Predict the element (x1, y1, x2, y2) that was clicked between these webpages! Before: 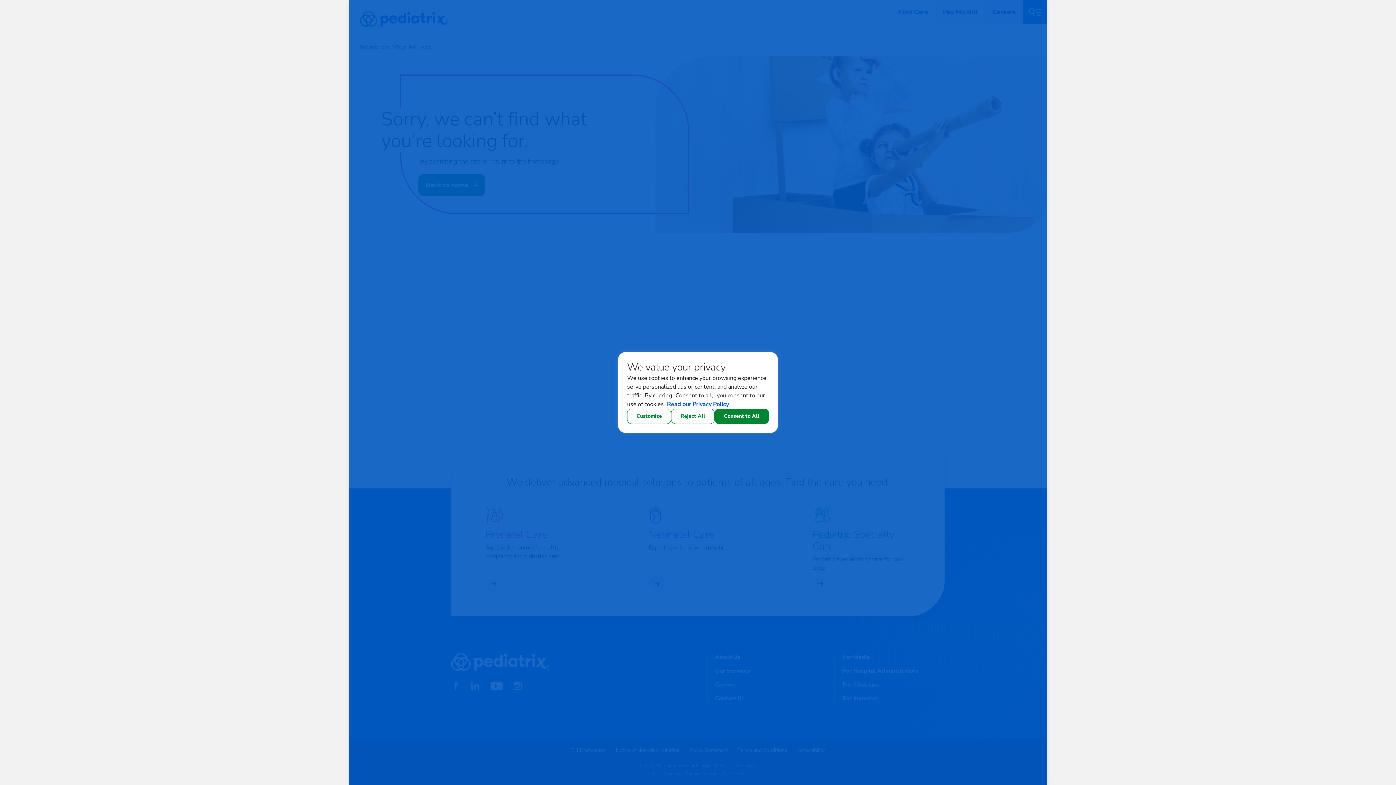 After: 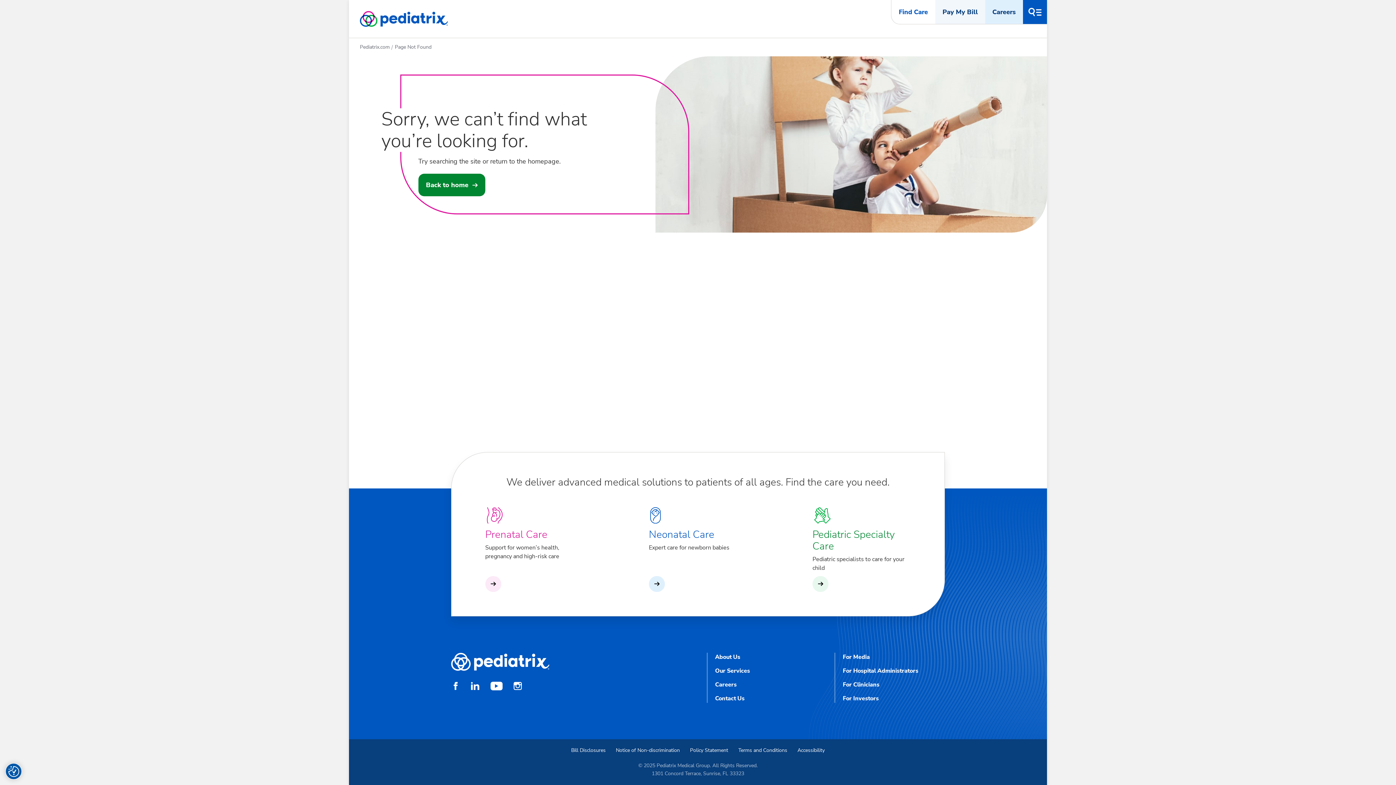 Action: bbox: (714, 408, 769, 424) label: Consent to All